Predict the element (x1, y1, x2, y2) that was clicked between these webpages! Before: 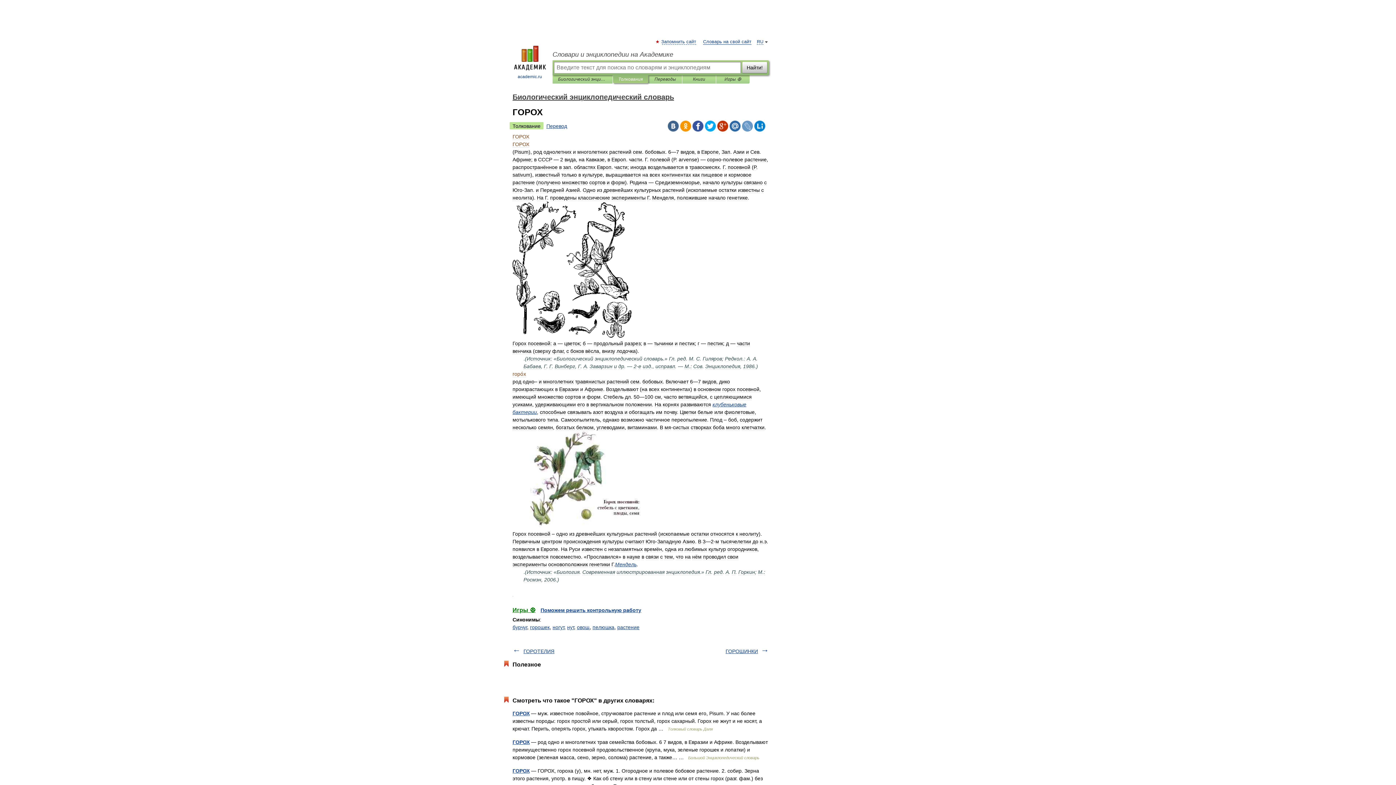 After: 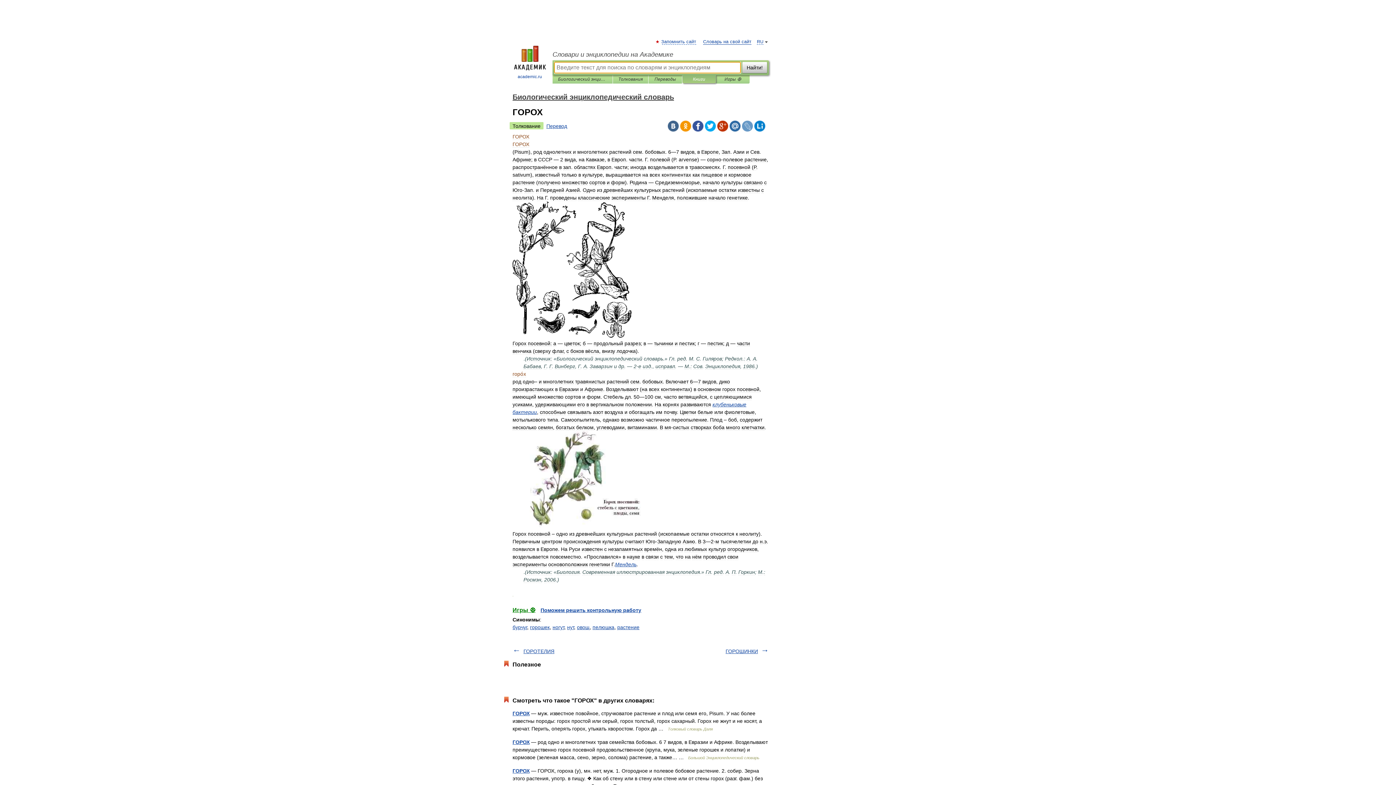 Action: label: Книги bbox: (688, 75, 710, 83)